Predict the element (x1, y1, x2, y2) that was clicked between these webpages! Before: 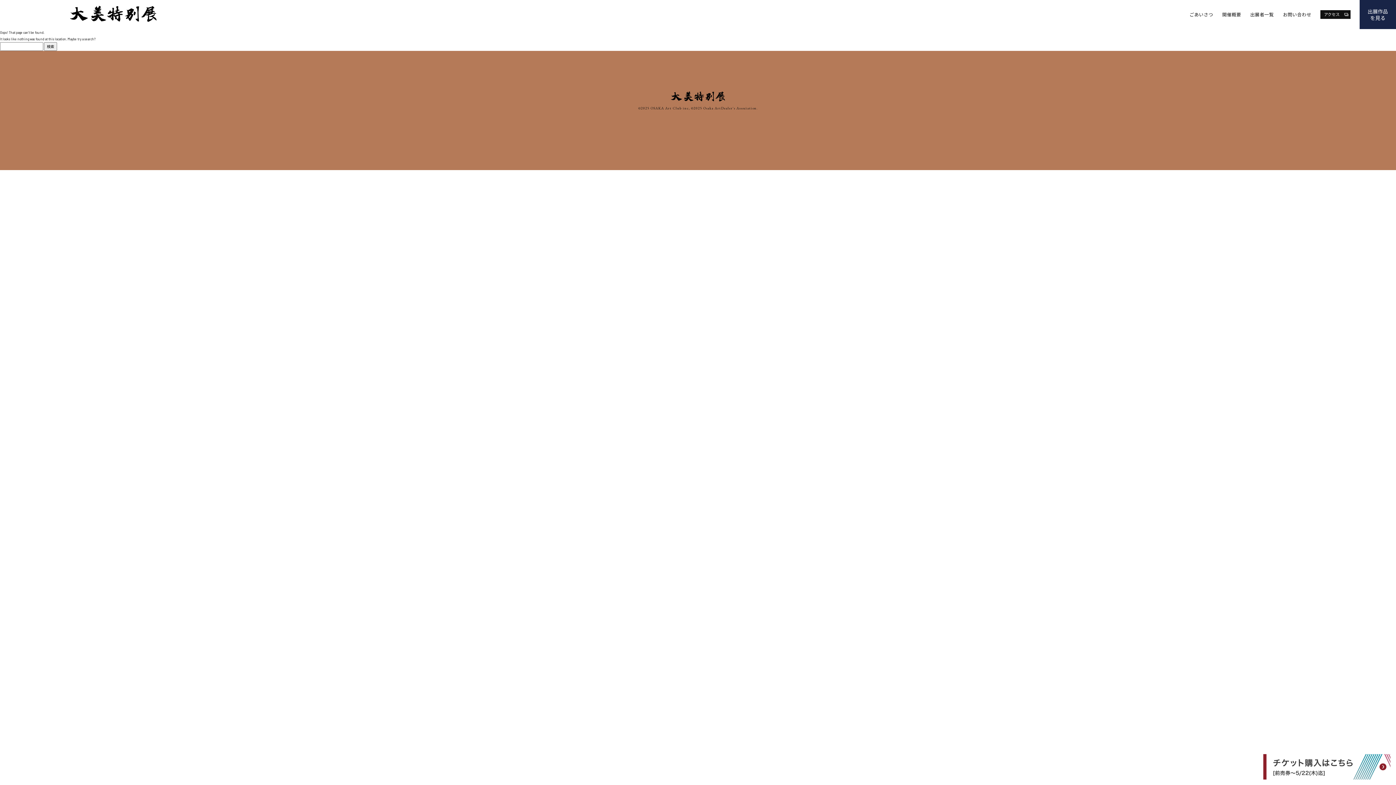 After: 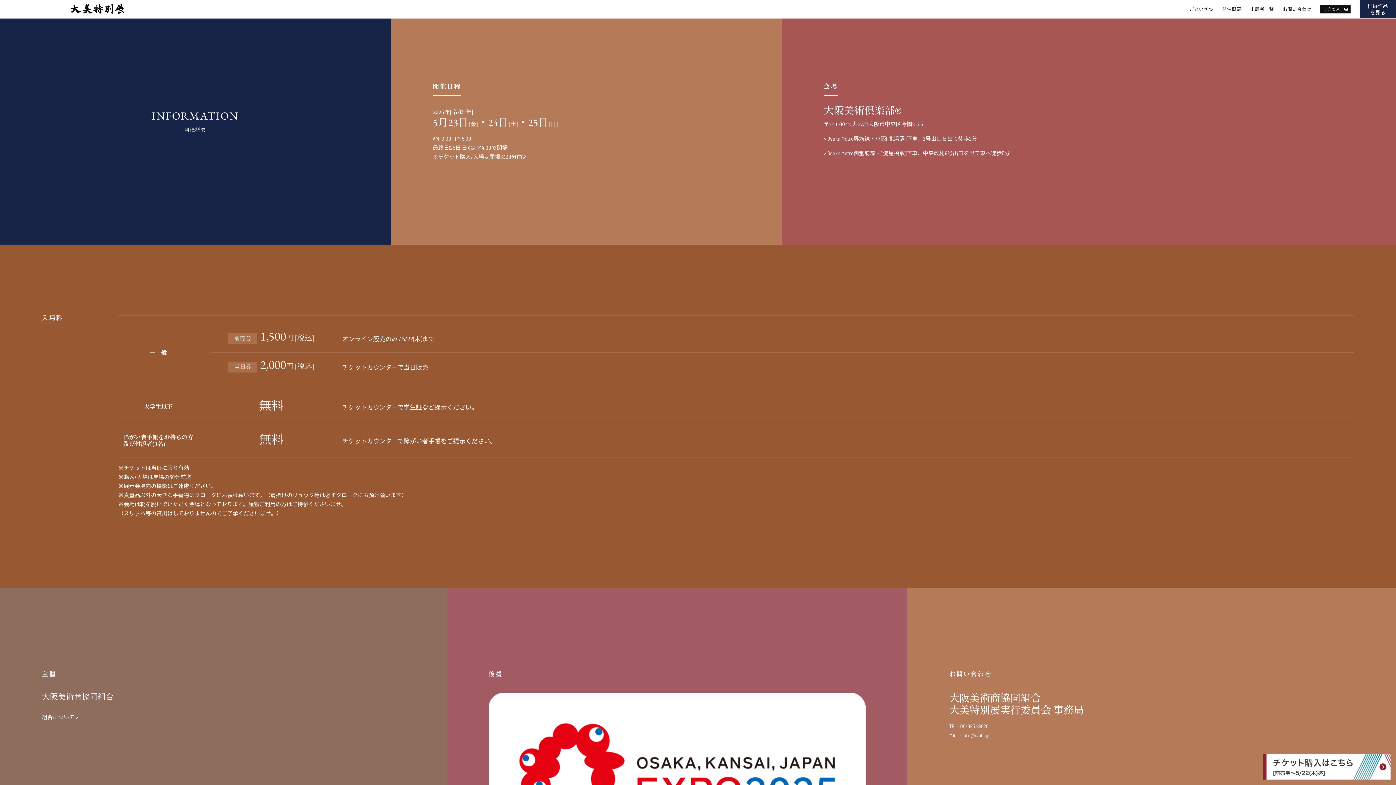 Action: bbox: (1222, 11, 1241, 17) label: 開催概要